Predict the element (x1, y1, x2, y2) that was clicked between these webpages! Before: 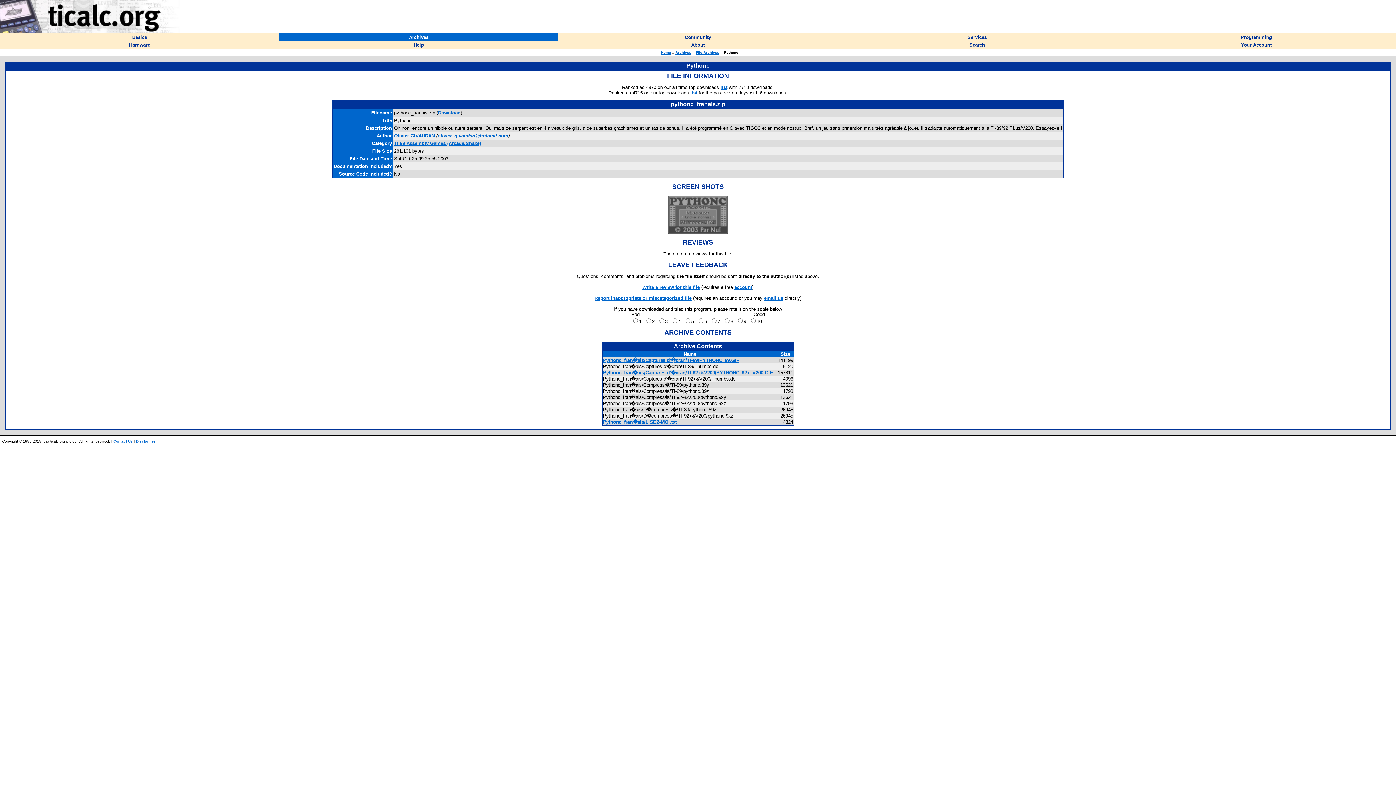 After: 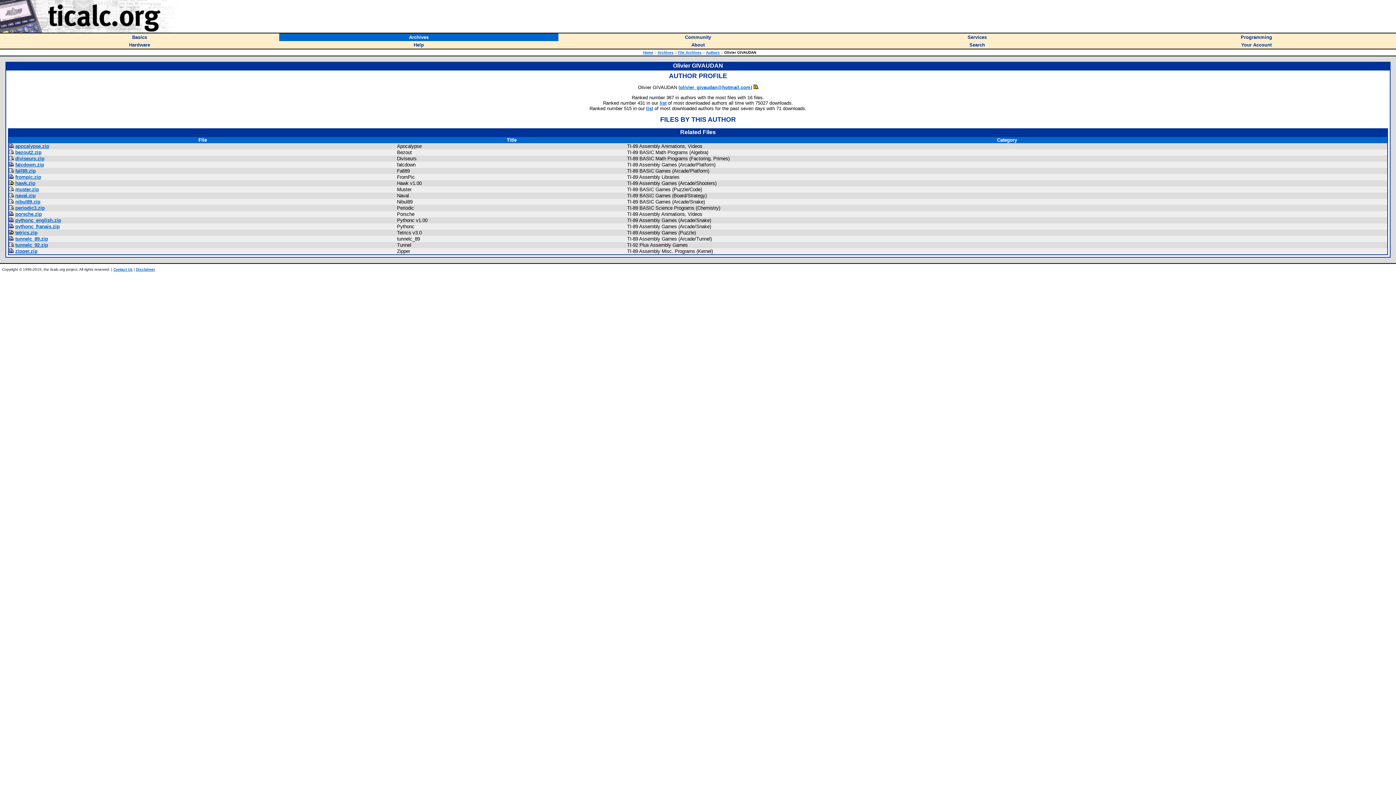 Action: label: Olivier GIVAUDAN bbox: (394, 133, 434, 138)